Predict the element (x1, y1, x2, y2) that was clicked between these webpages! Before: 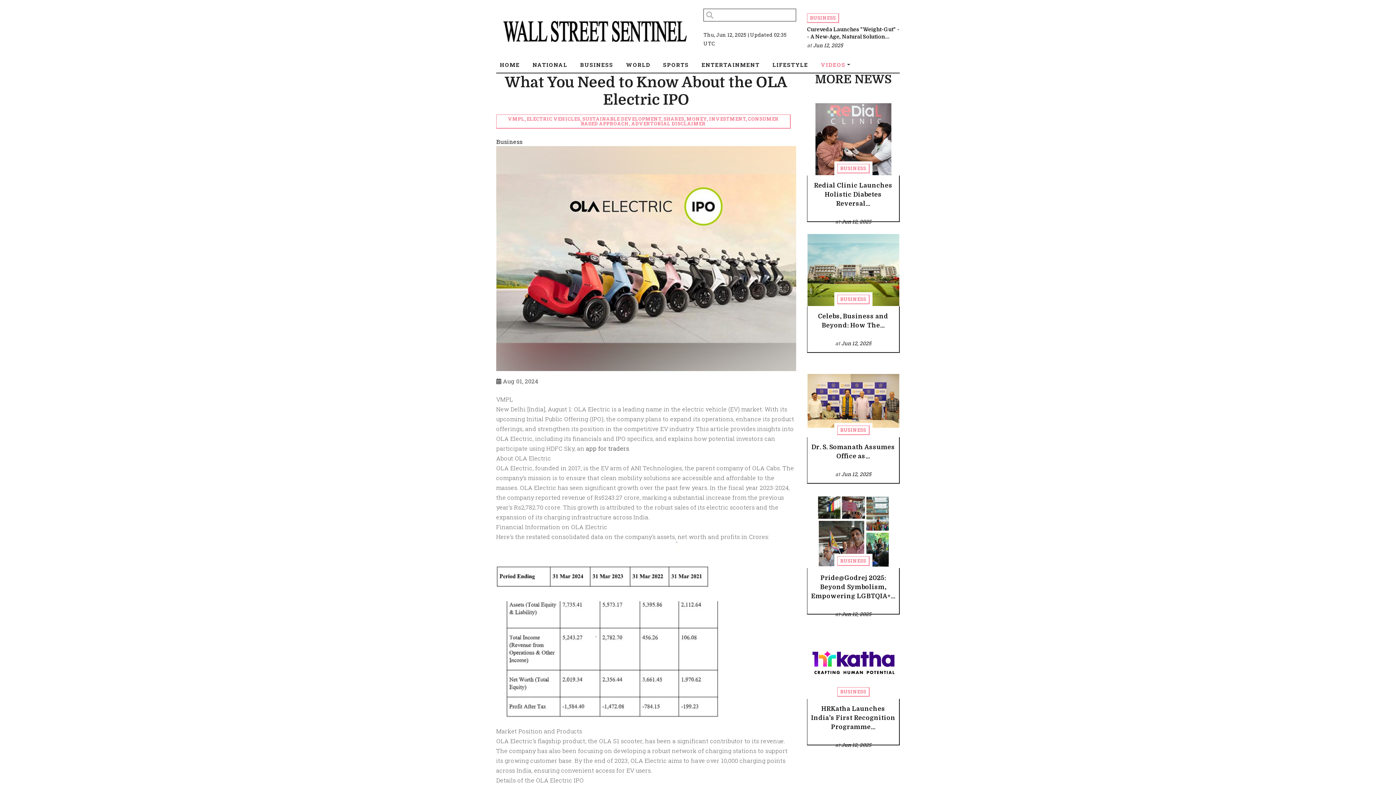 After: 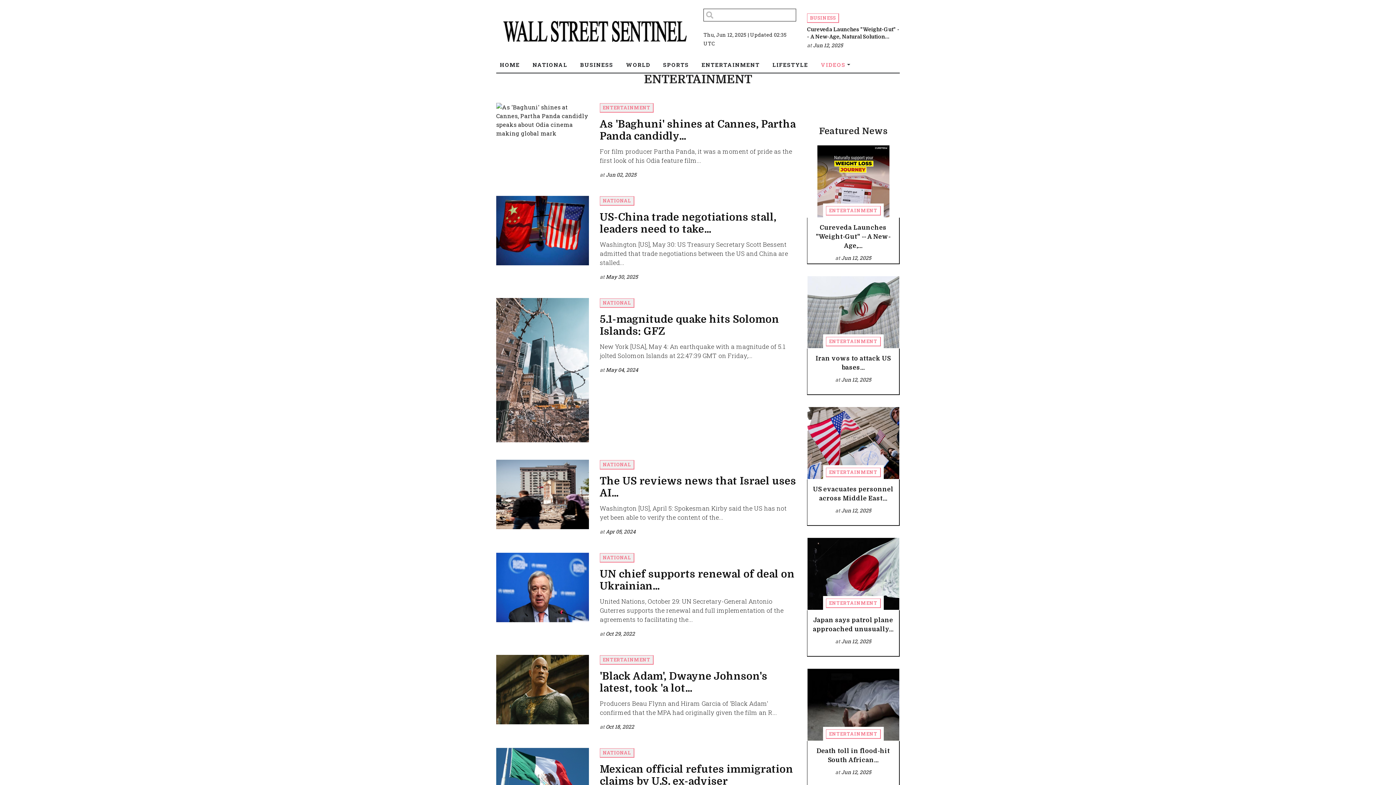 Action: bbox: (698, 62, 769, 72) label: ENTERTAINMENT